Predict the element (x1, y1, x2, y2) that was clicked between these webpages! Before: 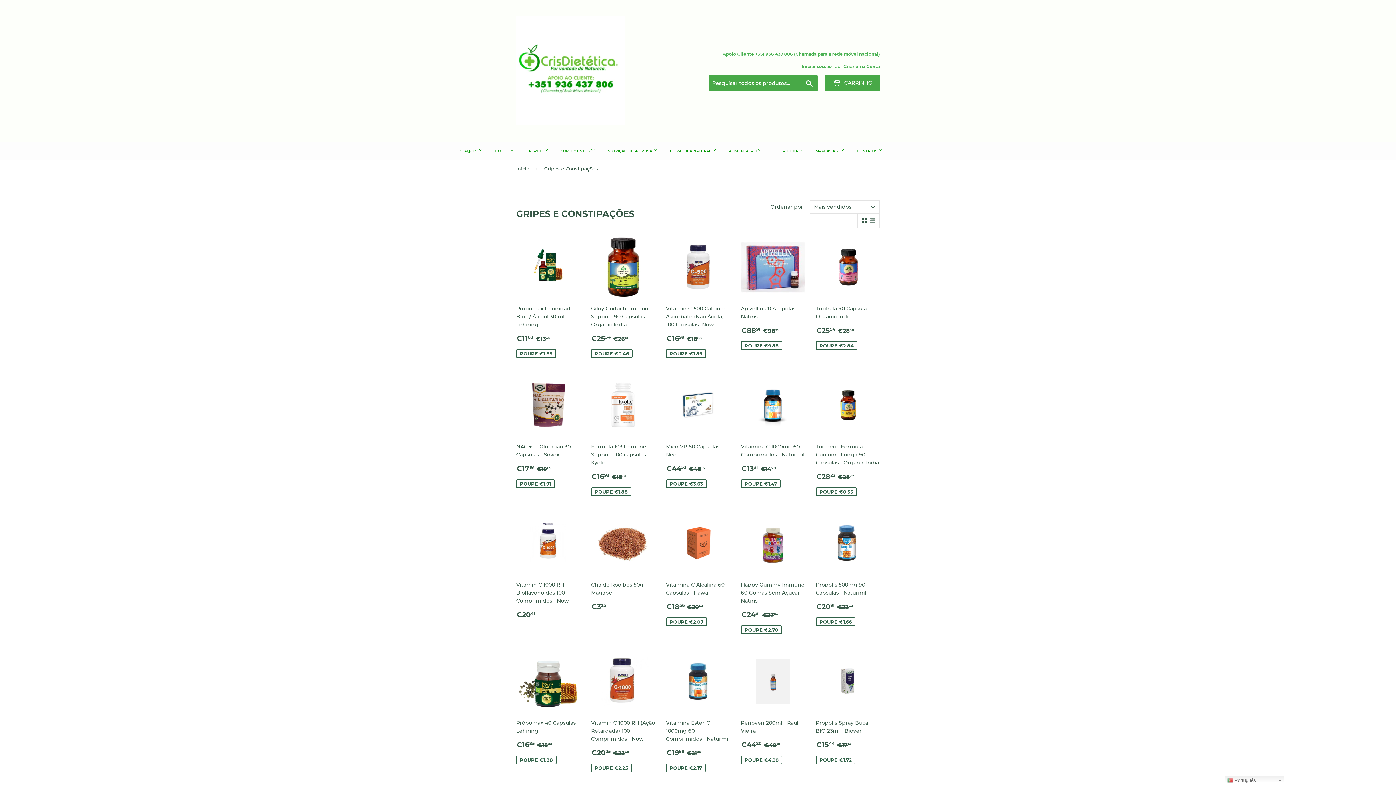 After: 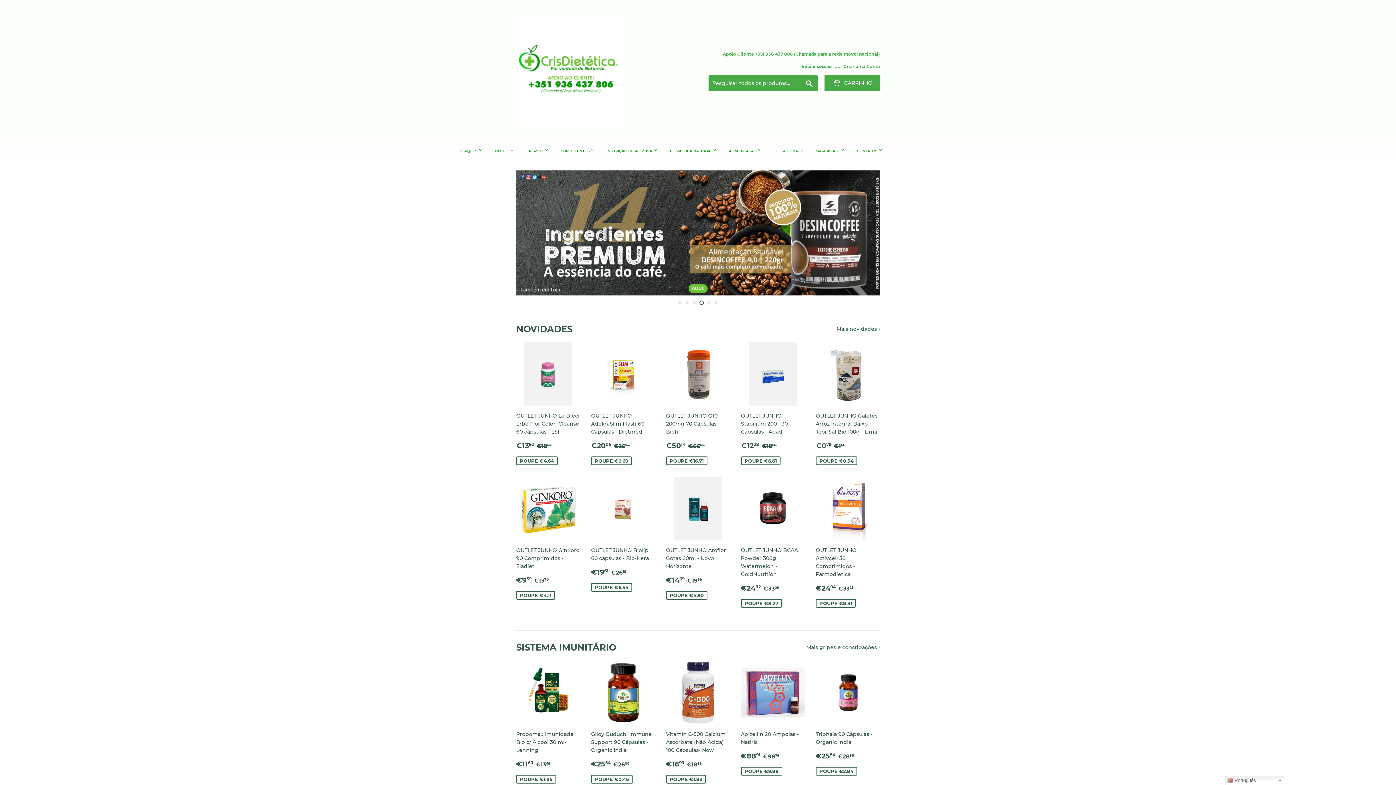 Action: bbox: (516, 16, 698, 125)